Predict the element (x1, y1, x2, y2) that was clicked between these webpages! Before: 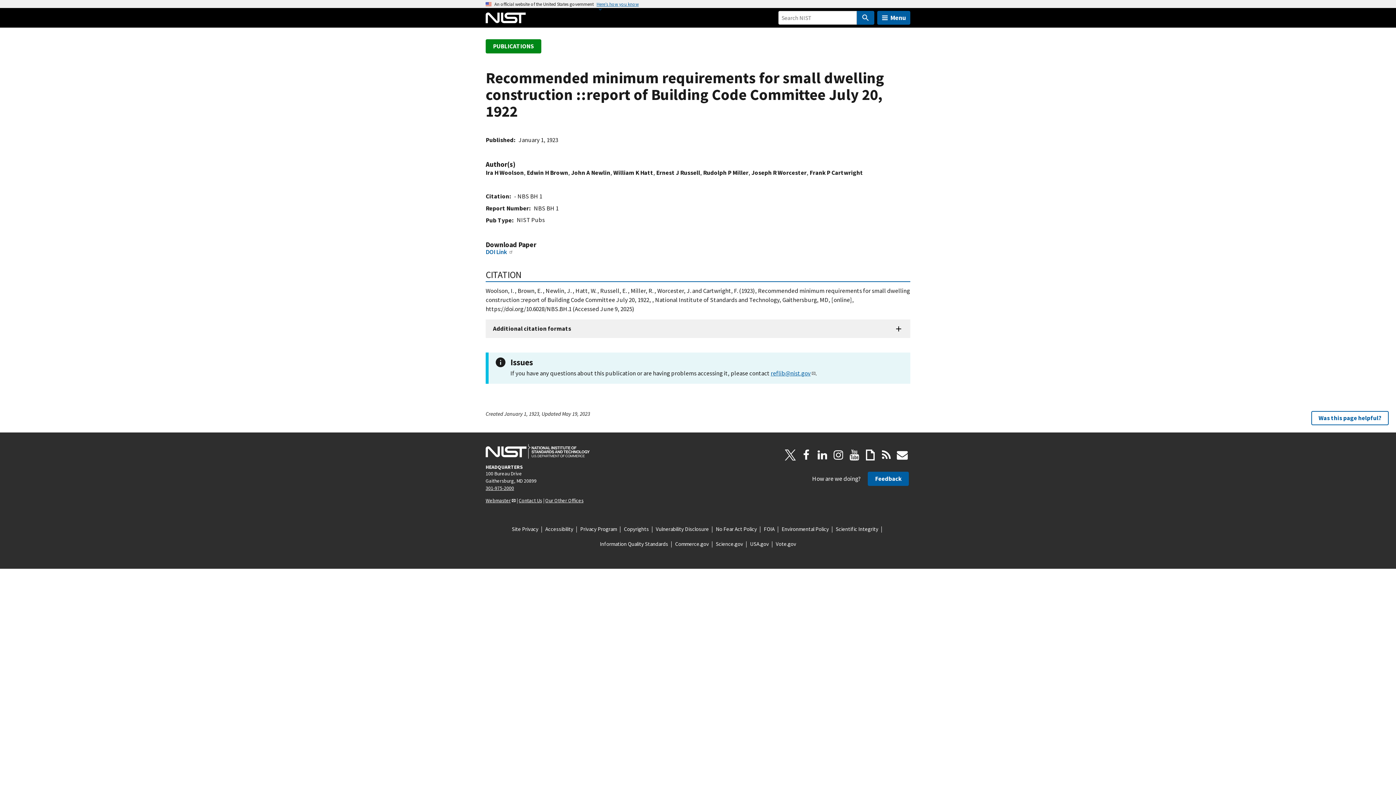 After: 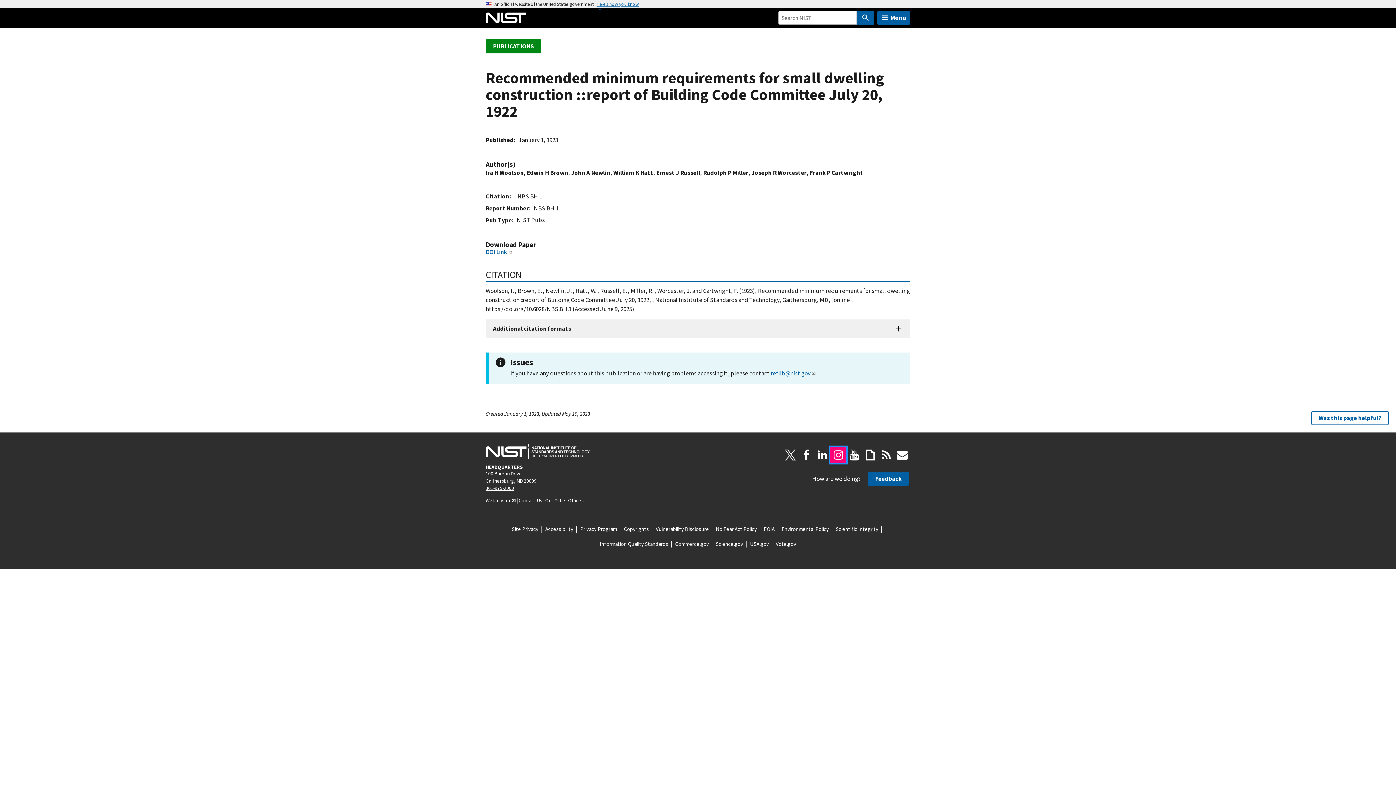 Action: label: Instagram bbox: (830, 447, 846, 463)